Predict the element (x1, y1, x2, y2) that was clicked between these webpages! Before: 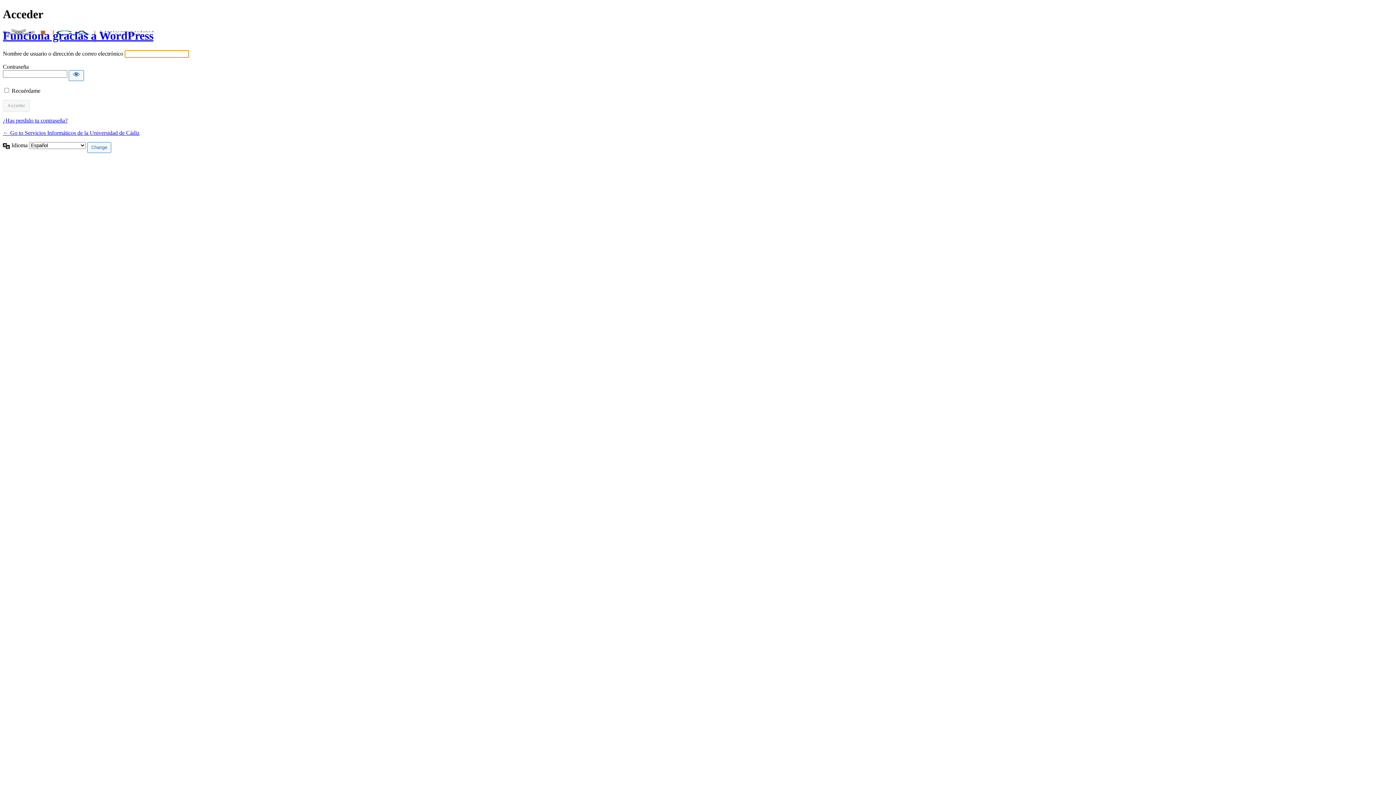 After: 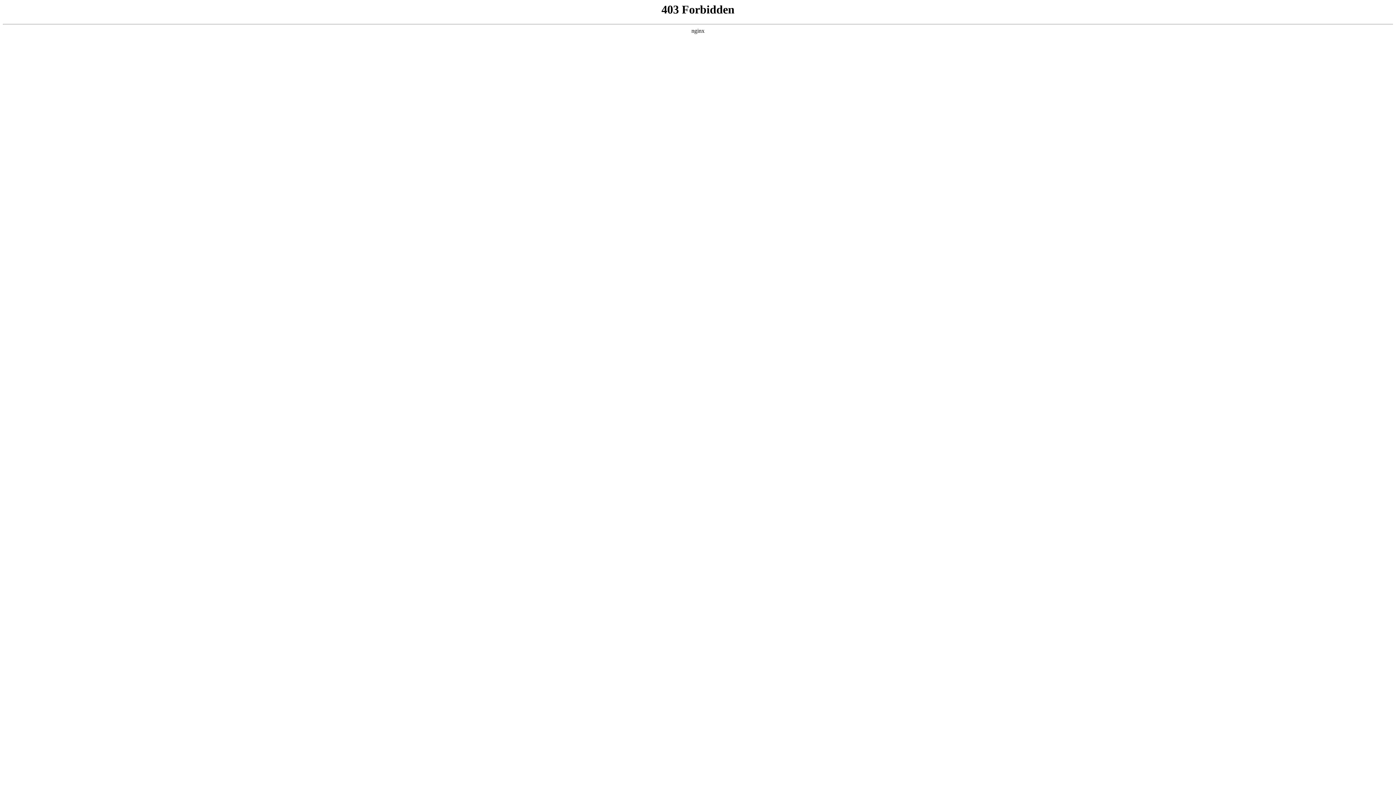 Action: label: Funciona gracias a WordPress bbox: (2, 29, 153, 42)